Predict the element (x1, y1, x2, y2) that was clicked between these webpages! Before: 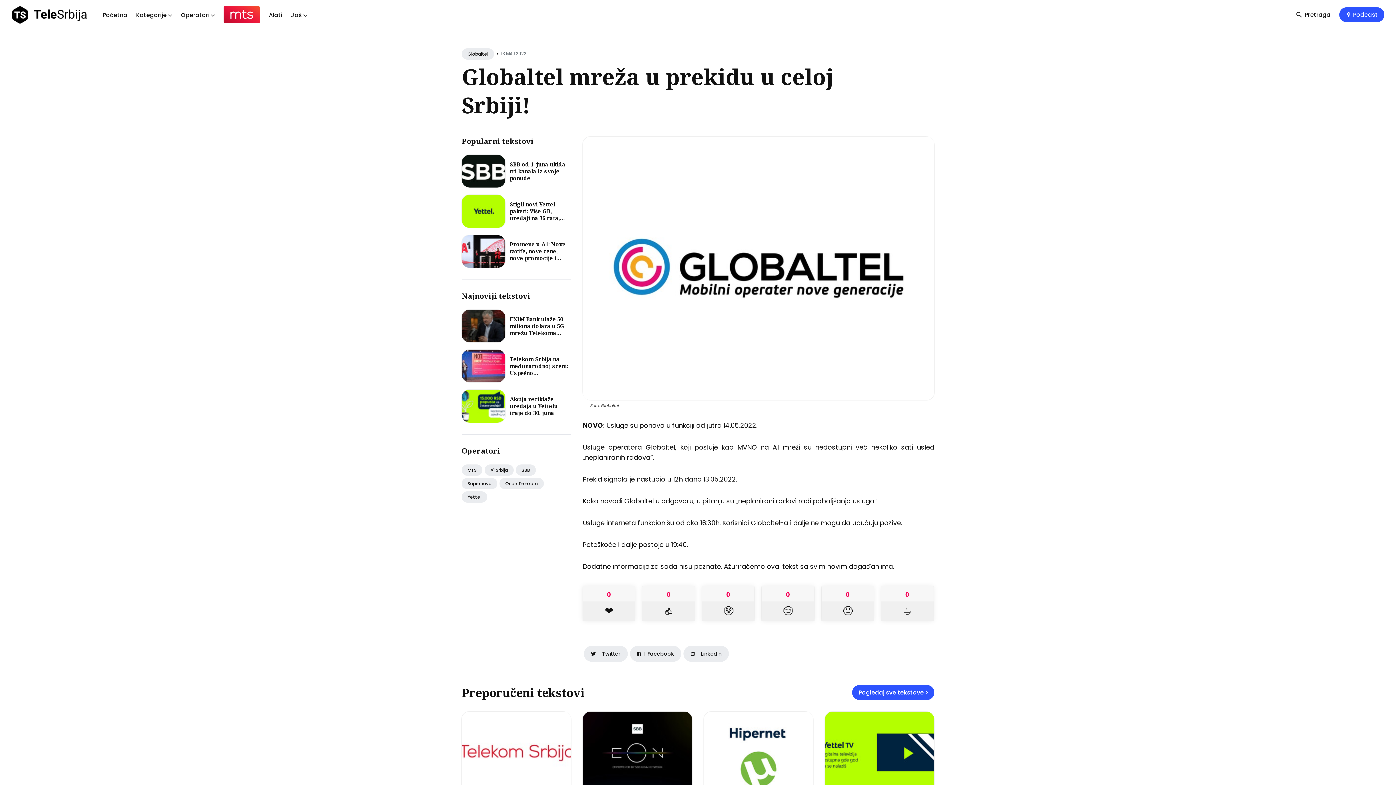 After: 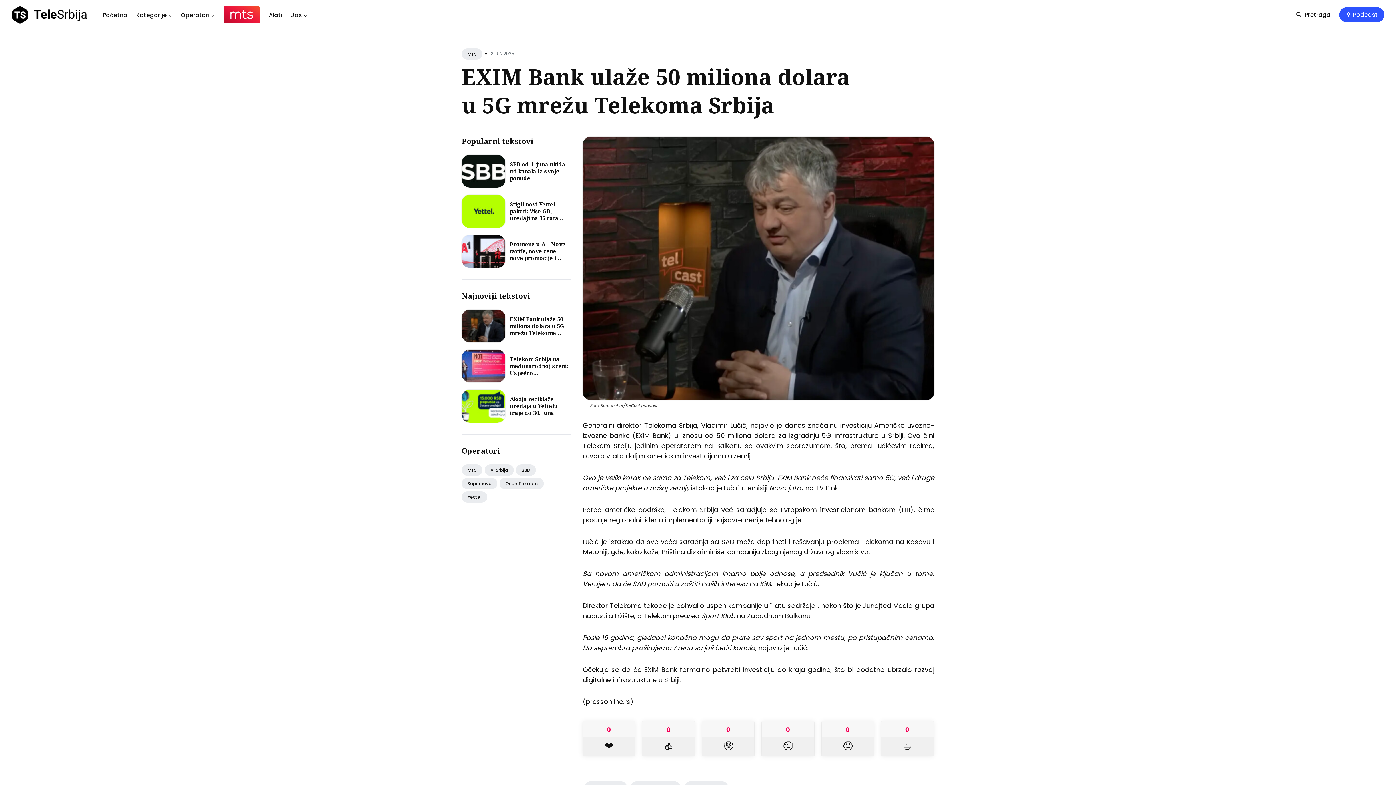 Action: bbox: (461, 309, 505, 342)